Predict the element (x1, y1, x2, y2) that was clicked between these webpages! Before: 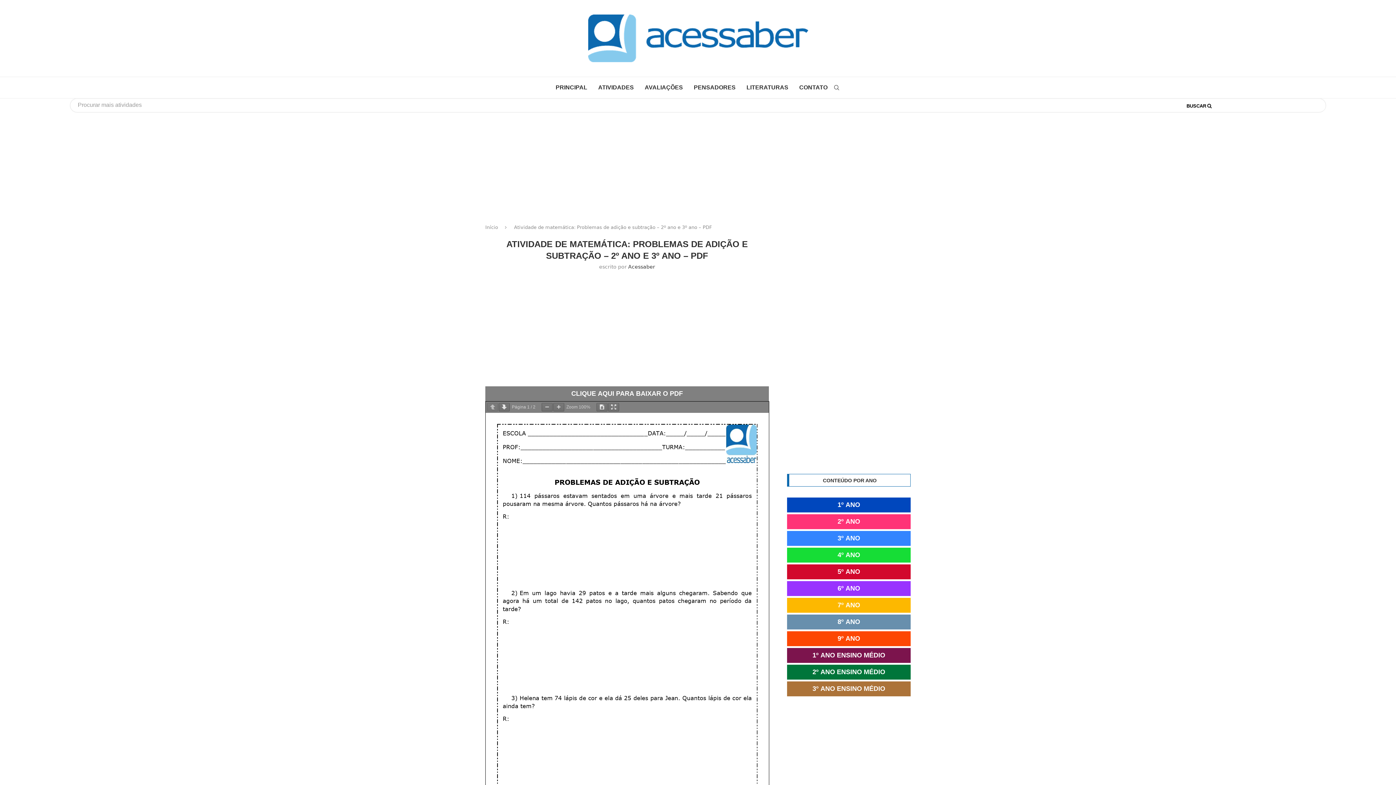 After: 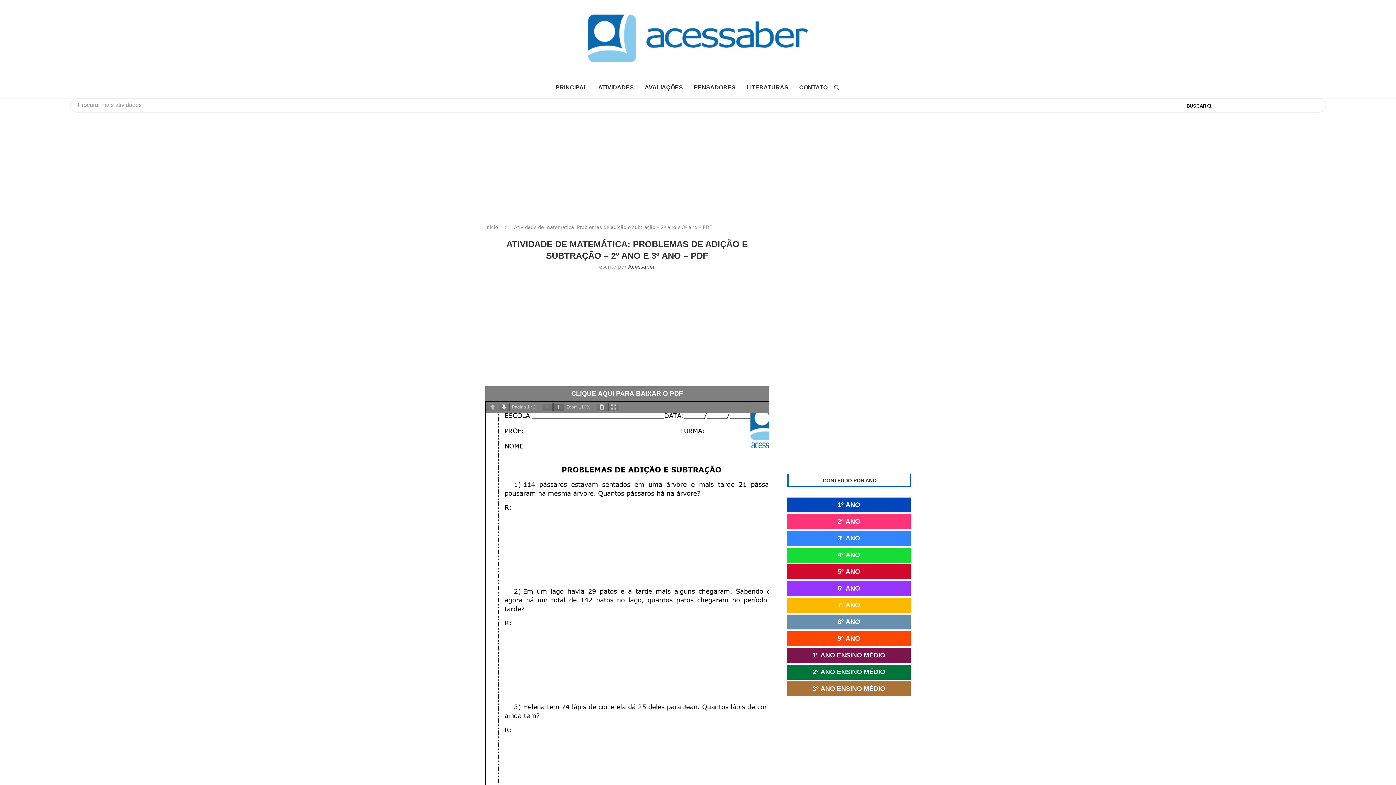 Action: bbox: (553, 403, 564, 411)